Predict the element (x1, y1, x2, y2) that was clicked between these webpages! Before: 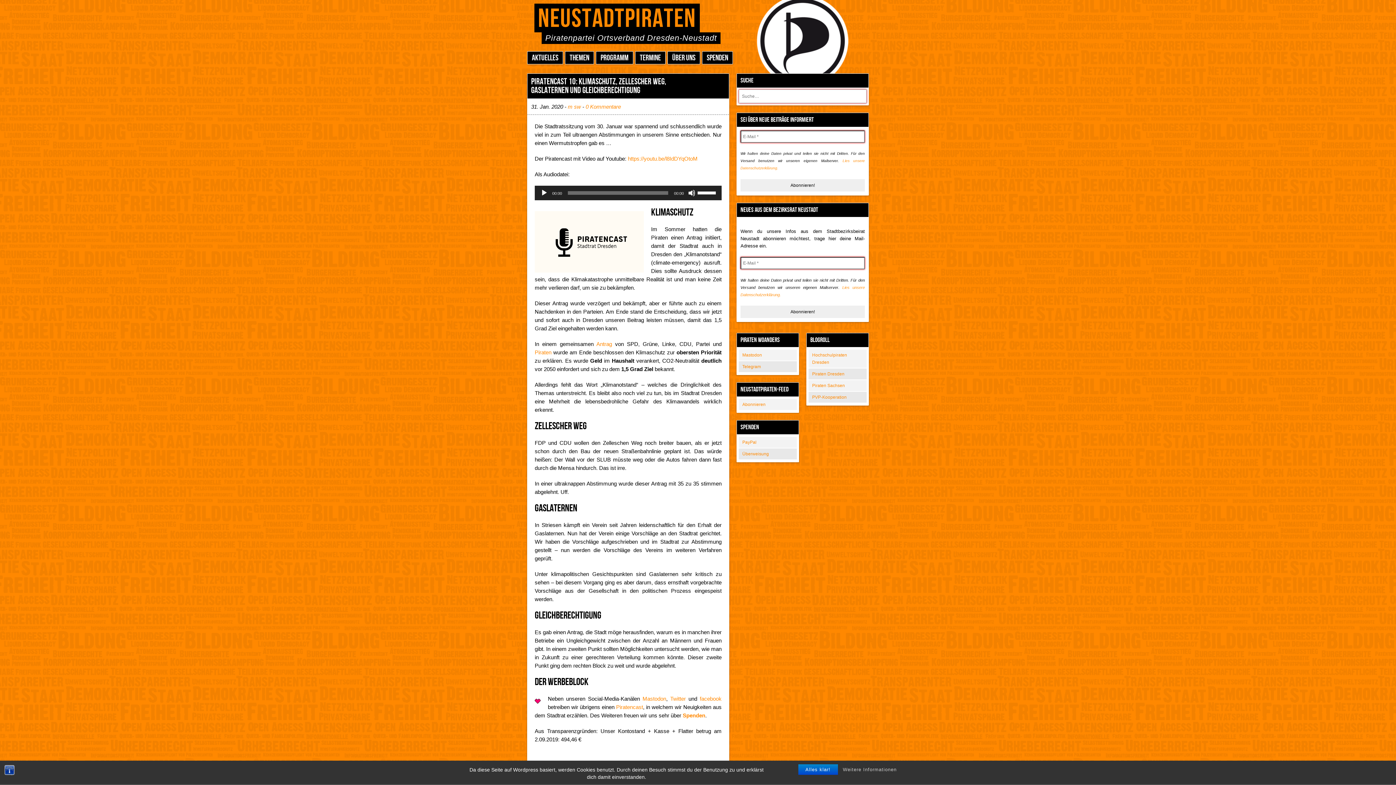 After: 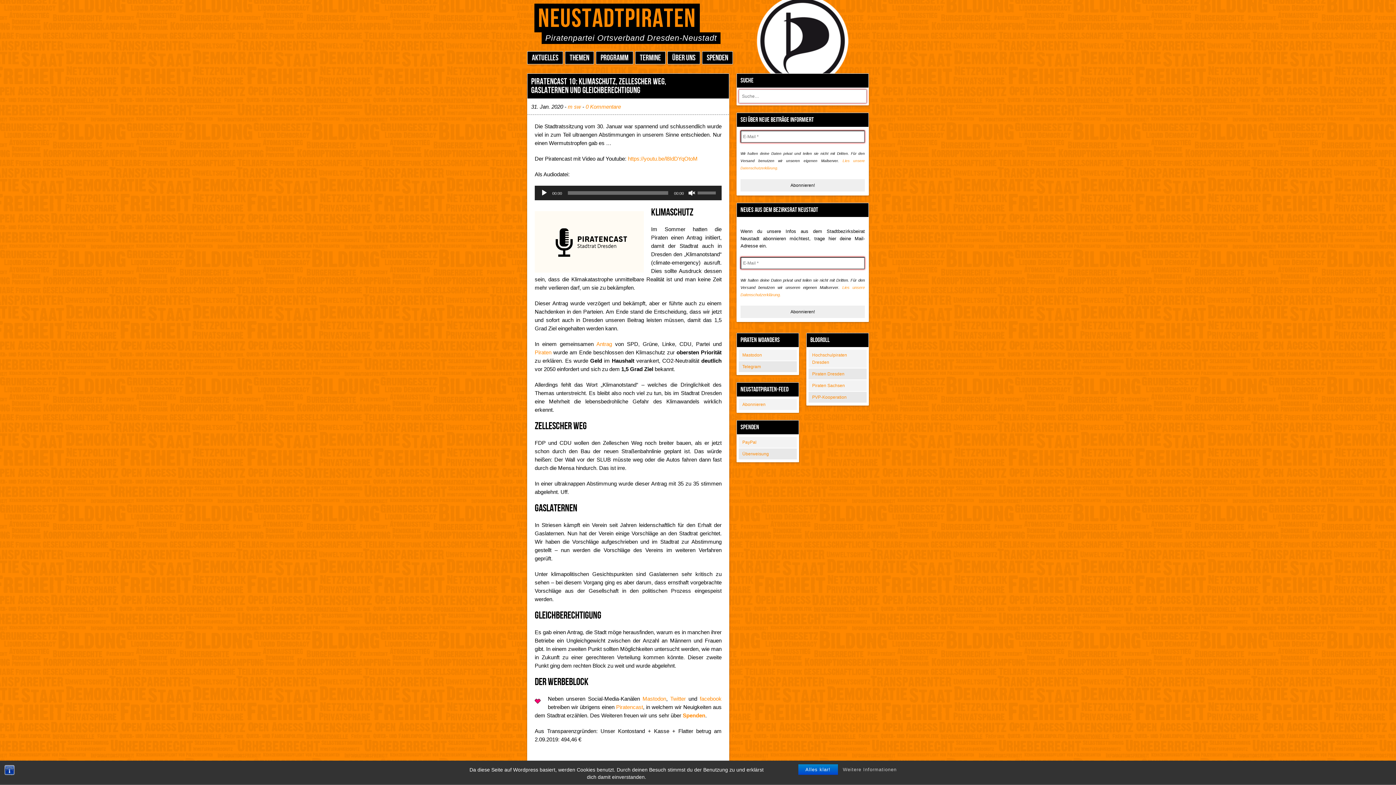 Action: label: Stummschalten bbox: (688, 189, 695, 196)